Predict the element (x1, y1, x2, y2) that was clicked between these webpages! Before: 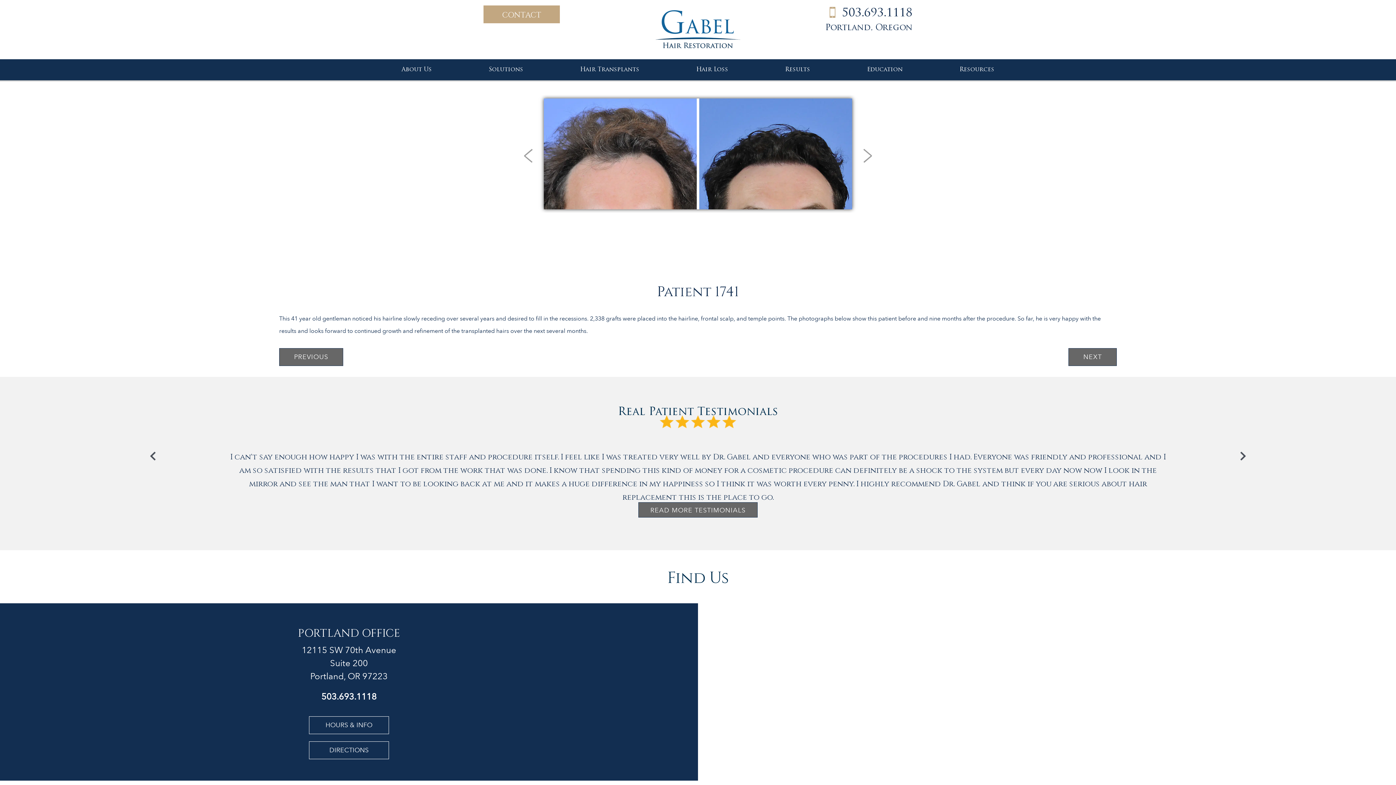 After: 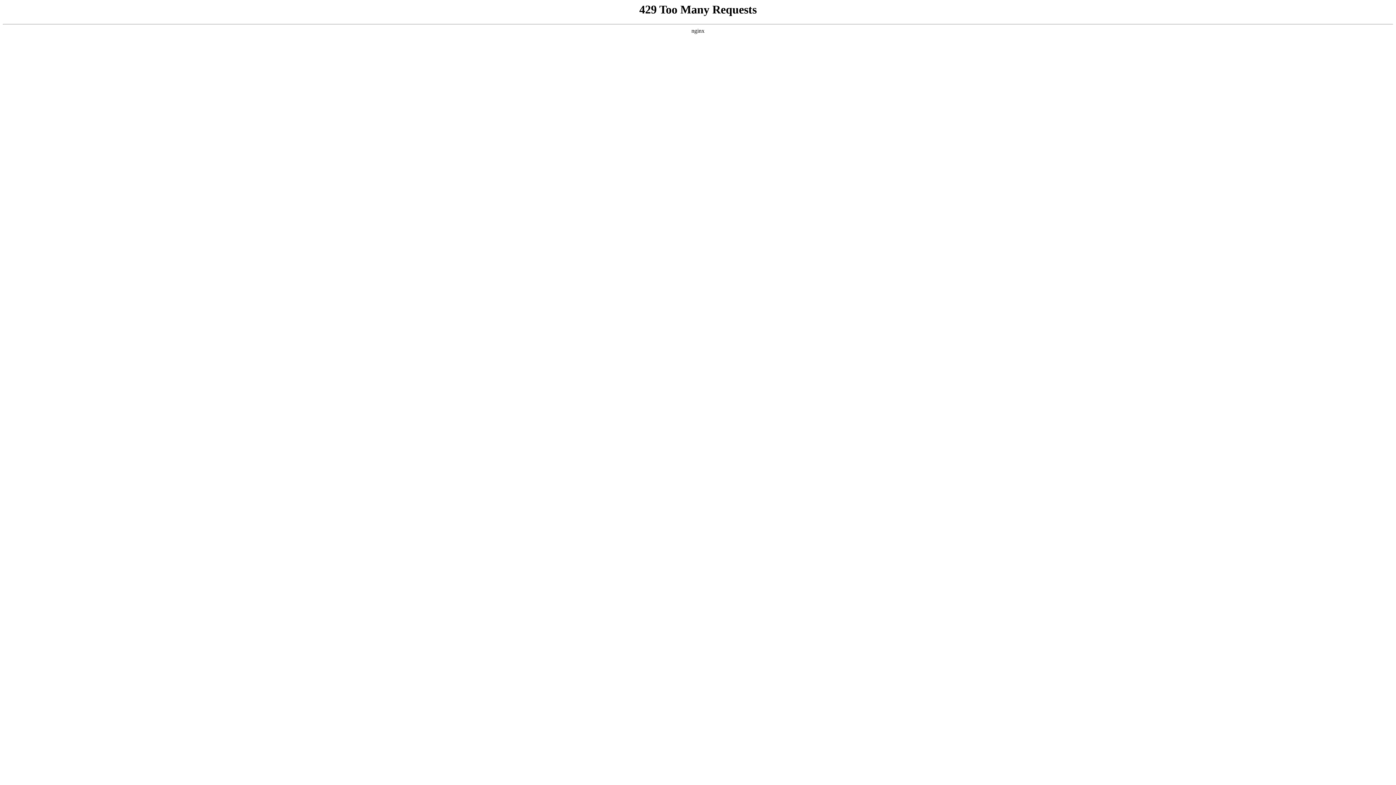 Action: bbox: (785, 65, 810, 74) label: Results